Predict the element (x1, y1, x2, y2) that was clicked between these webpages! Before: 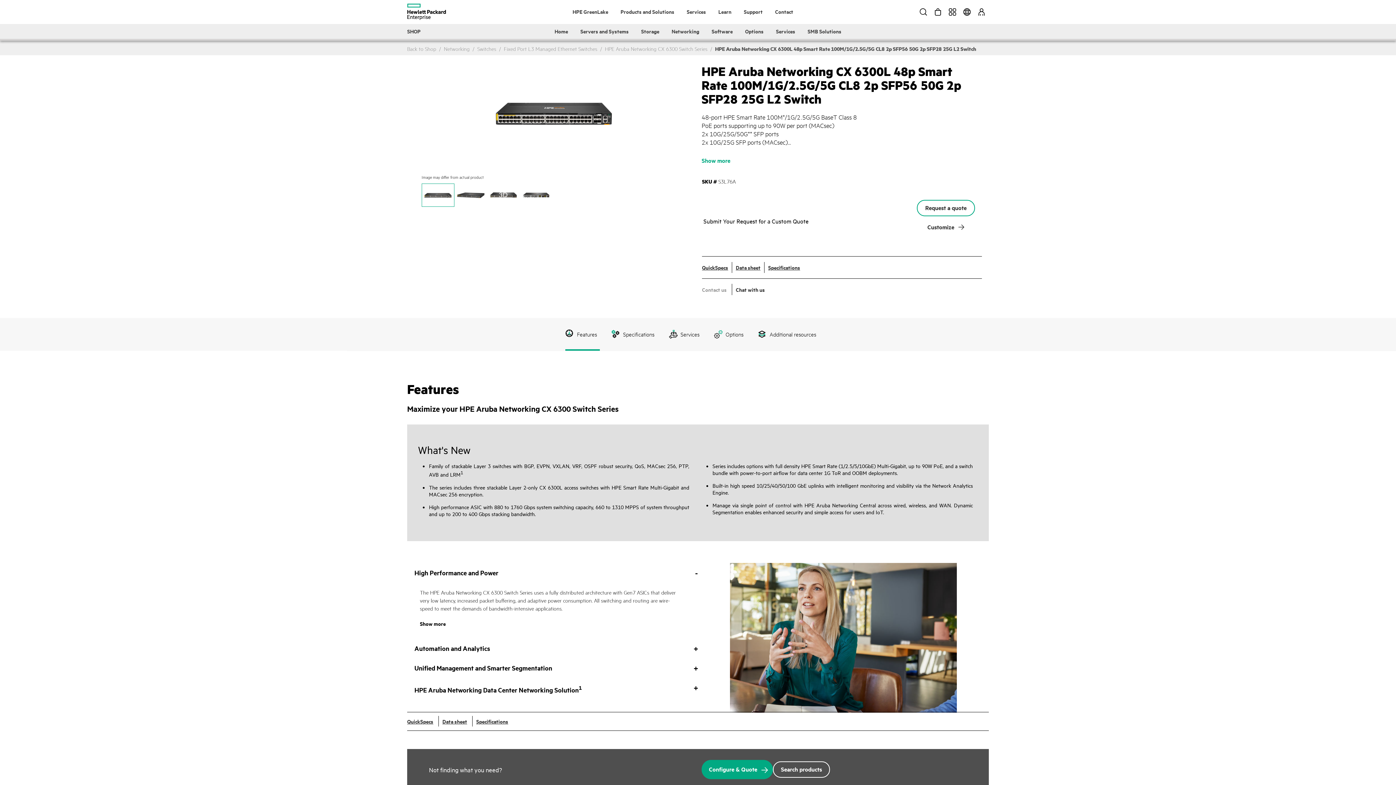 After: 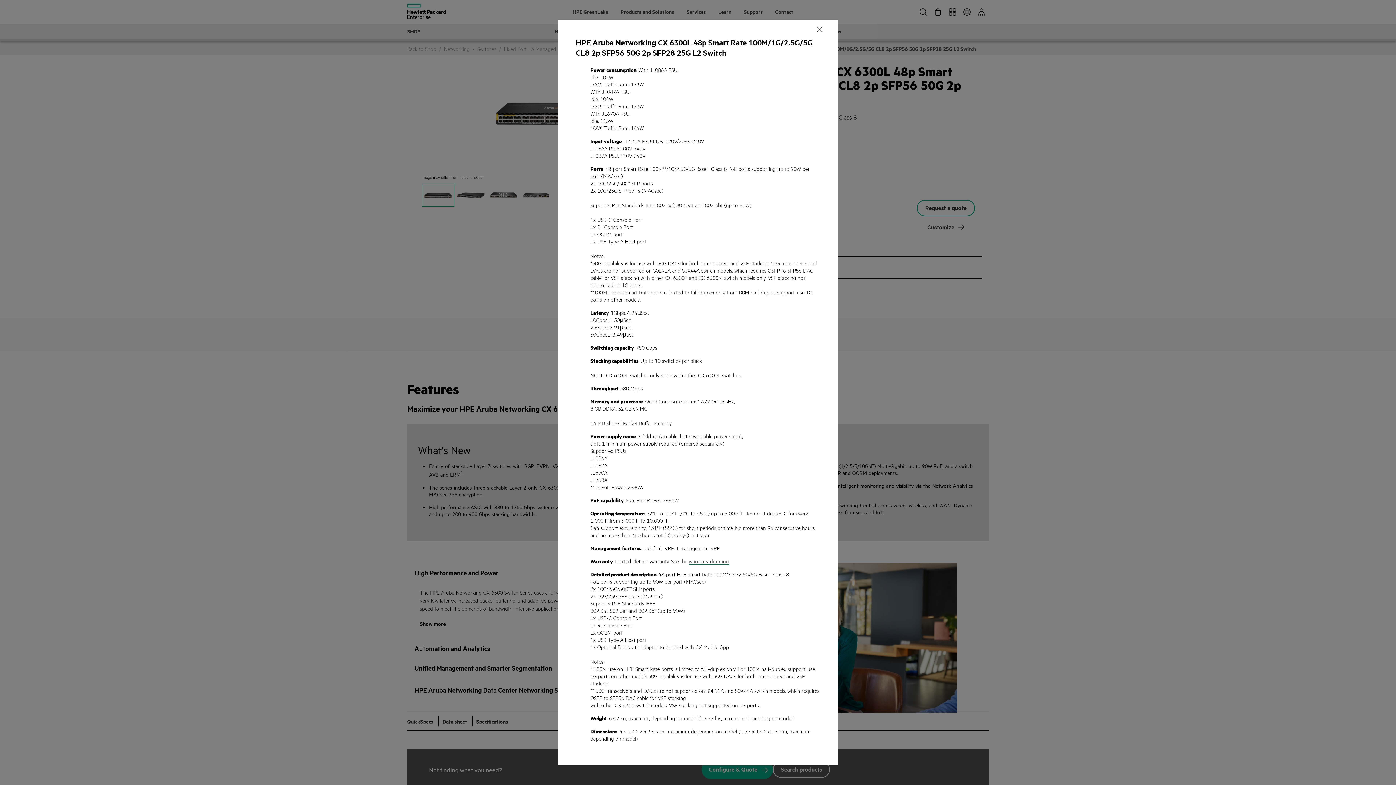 Action: label: Specifications bbox: (476, 717, 508, 725)